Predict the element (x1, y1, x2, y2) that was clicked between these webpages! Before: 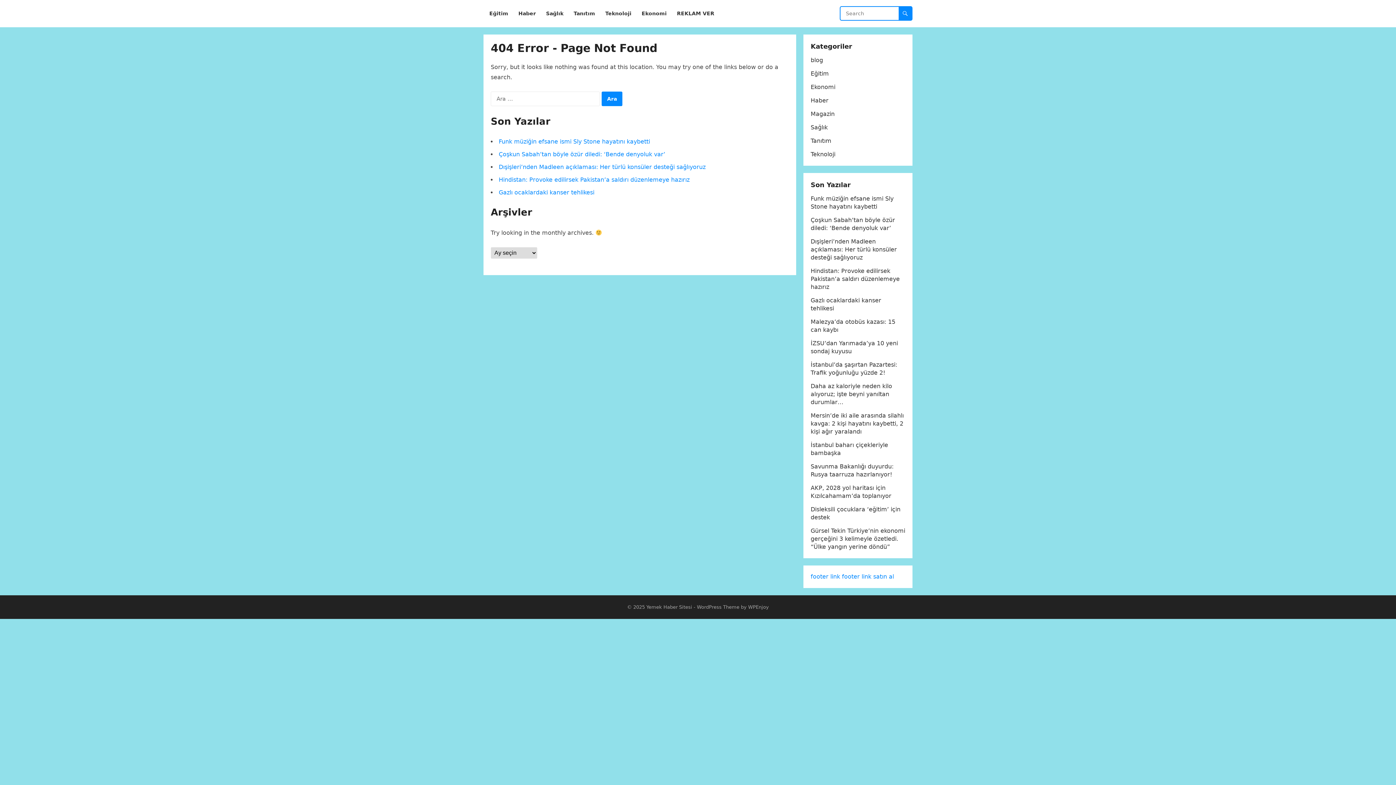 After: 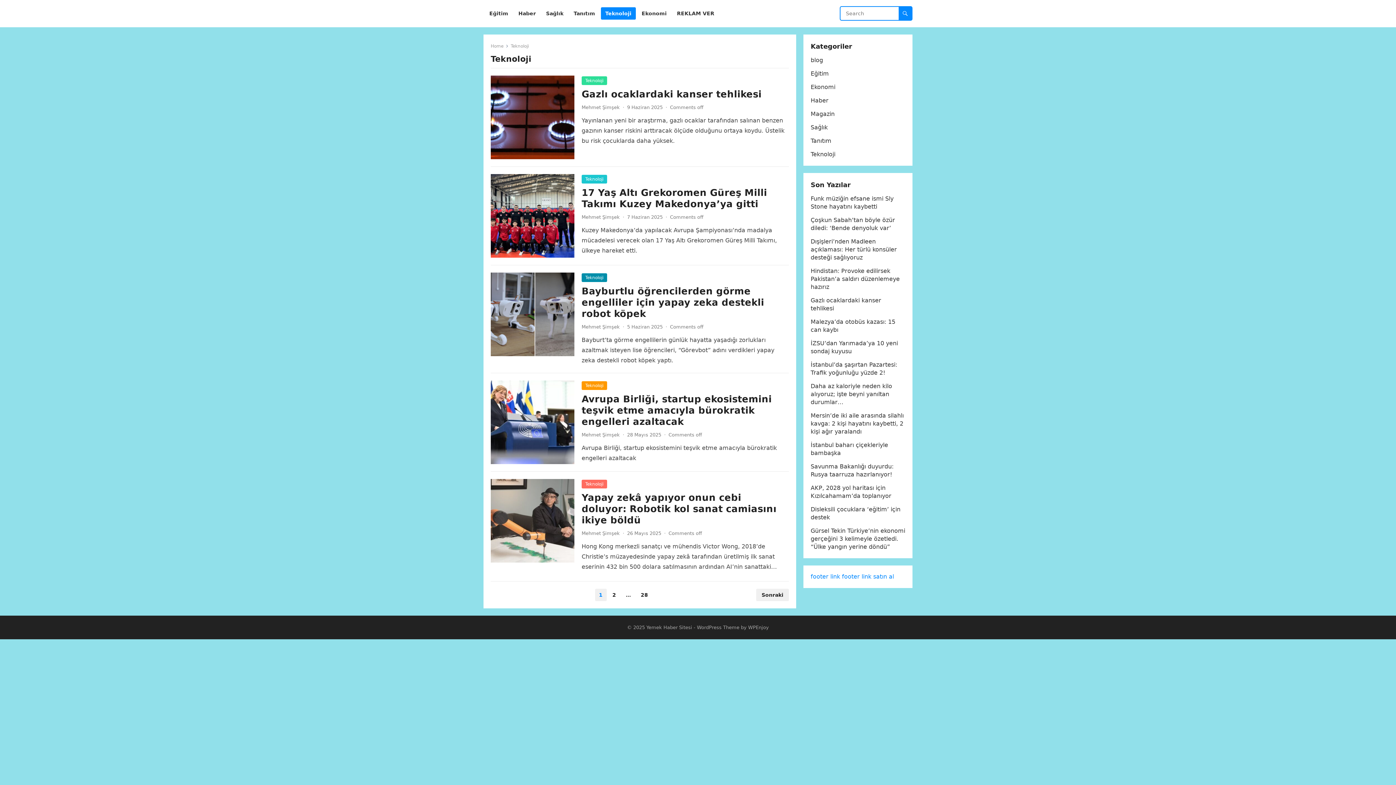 Action: label: Teknoloji bbox: (810, 150, 835, 157)